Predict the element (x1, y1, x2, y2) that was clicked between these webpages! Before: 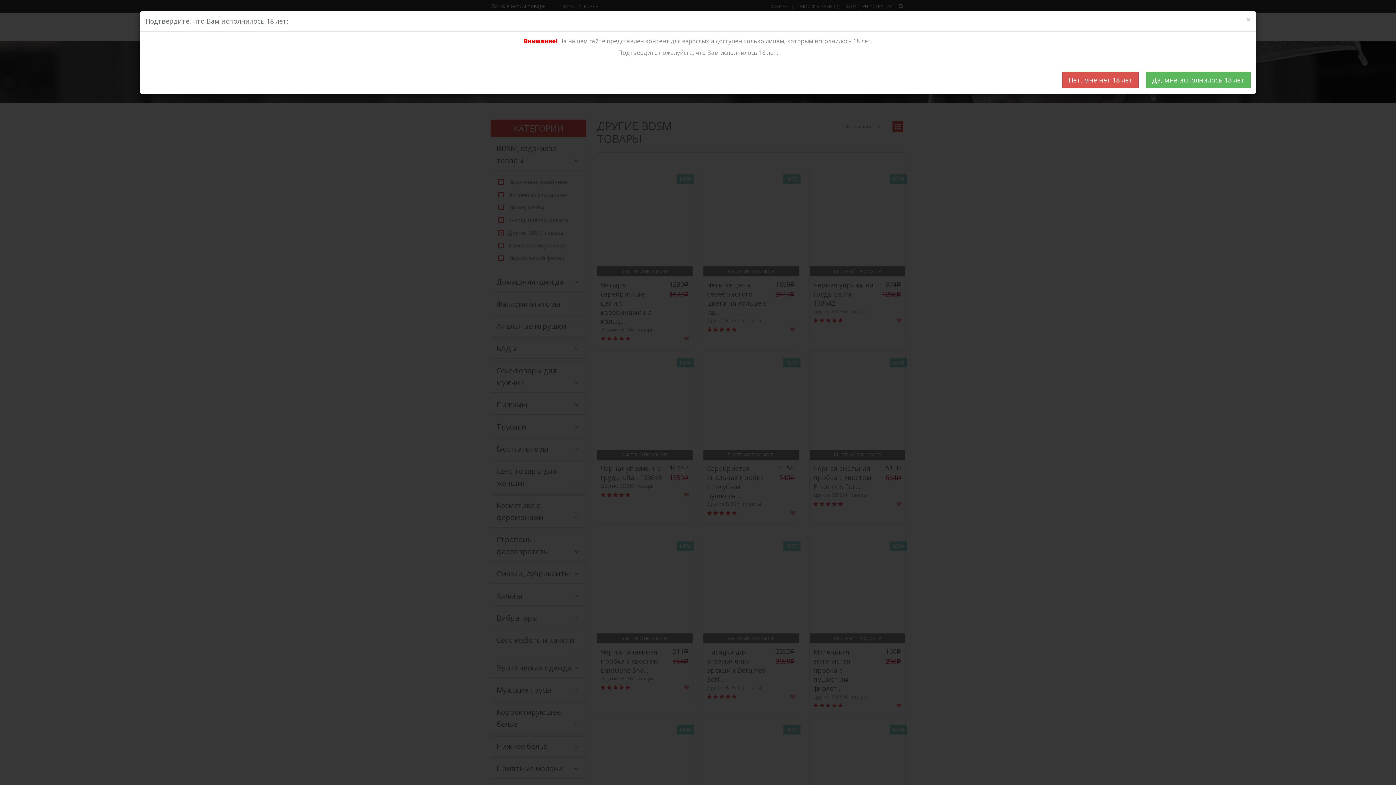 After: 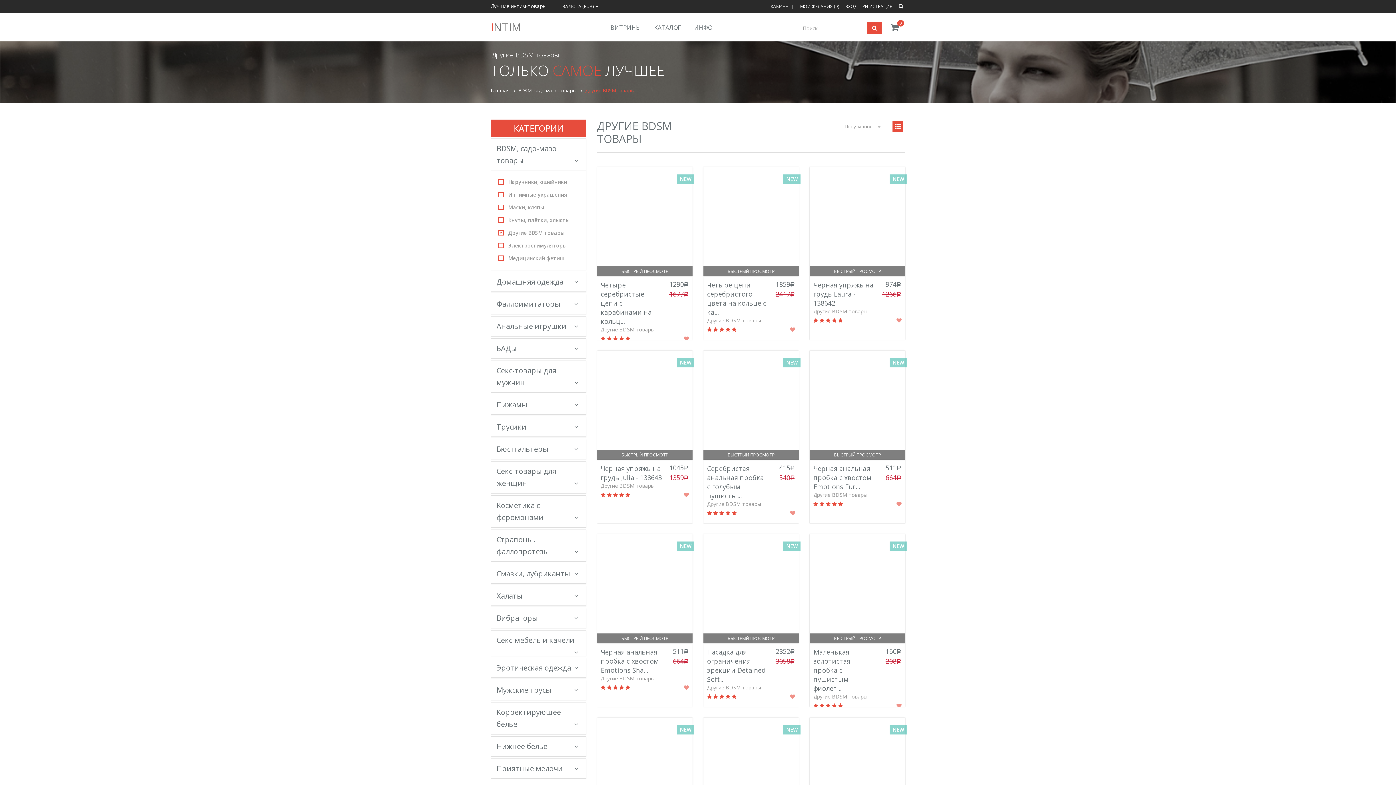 Action: bbox: (1062, 71, 1138, 88) label: Нет, мне нет 18 лет